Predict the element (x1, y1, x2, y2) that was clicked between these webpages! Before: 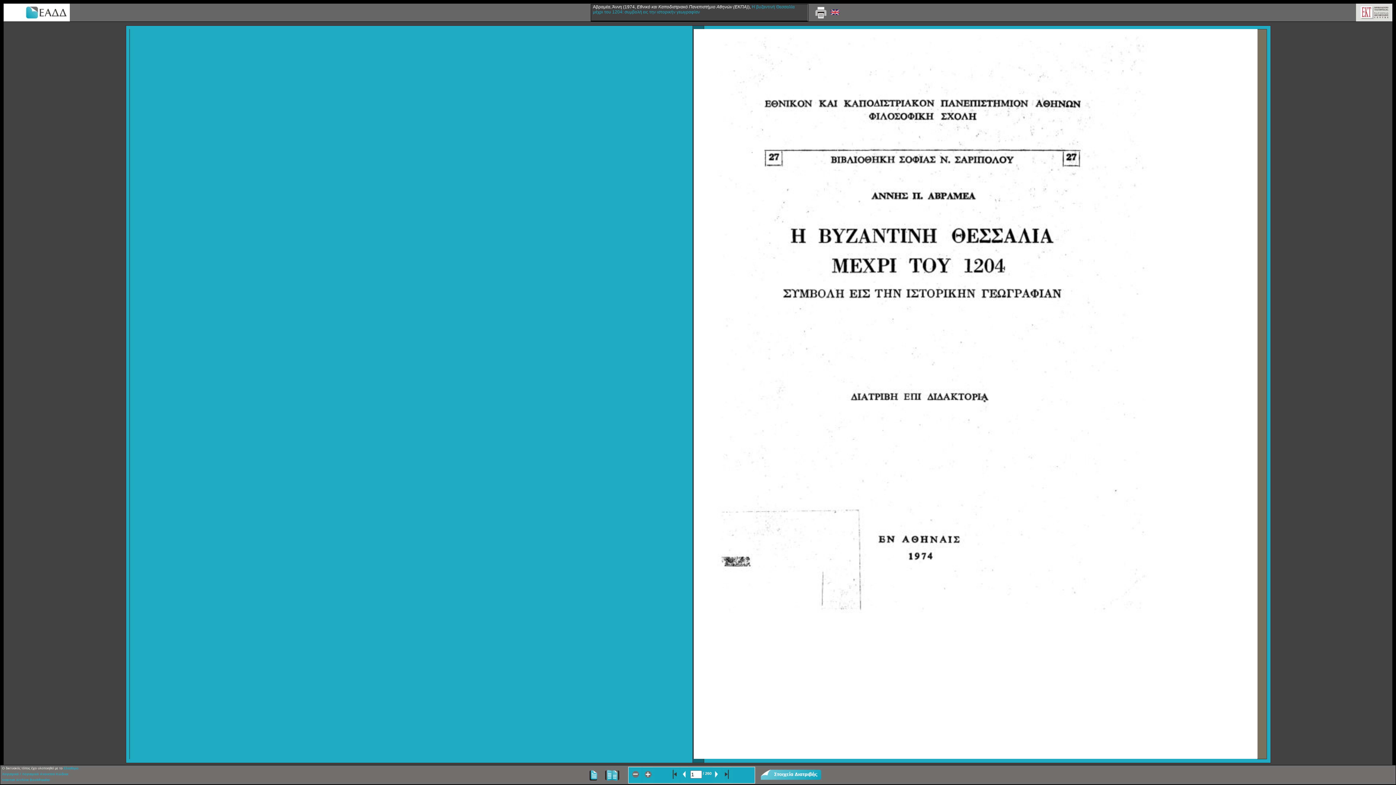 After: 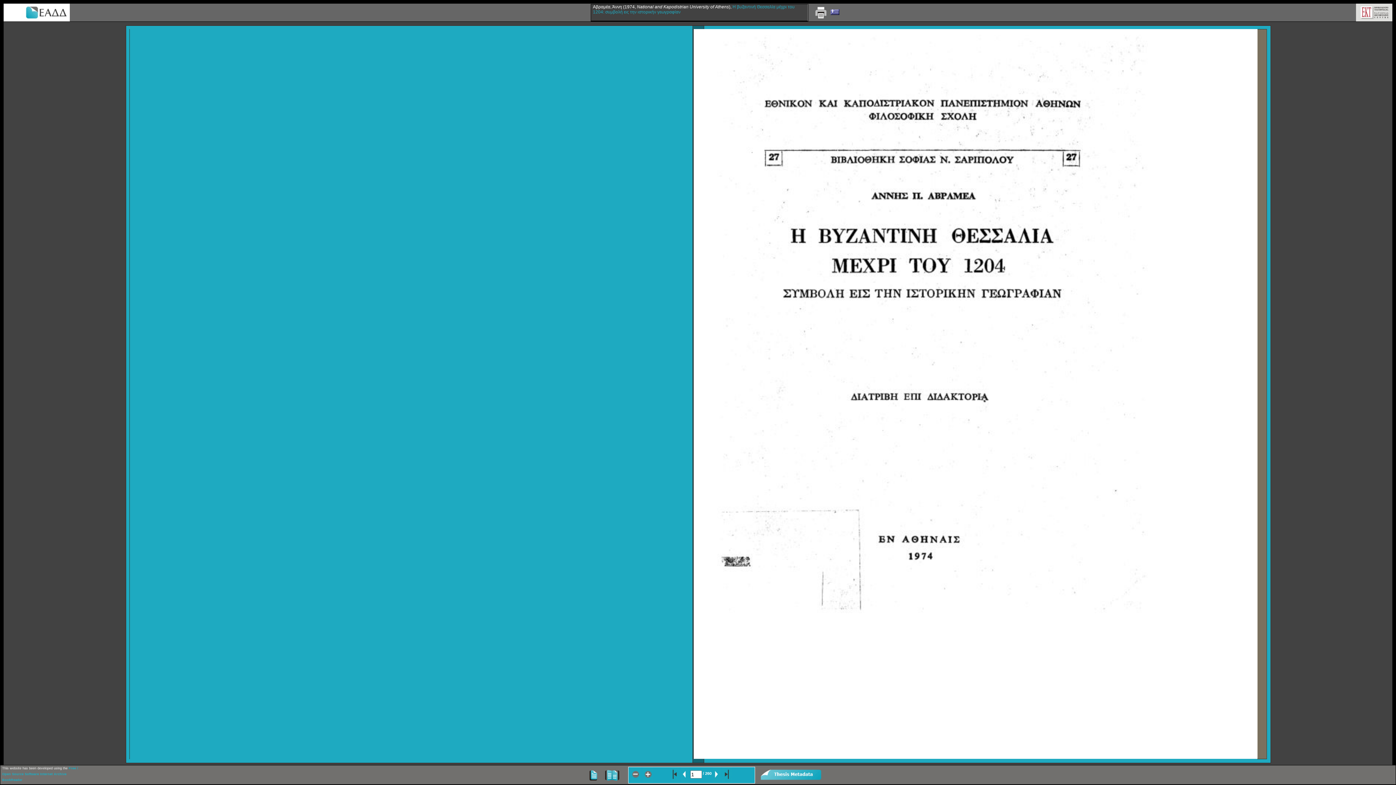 Action: bbox: (830, 9, 839, 16)